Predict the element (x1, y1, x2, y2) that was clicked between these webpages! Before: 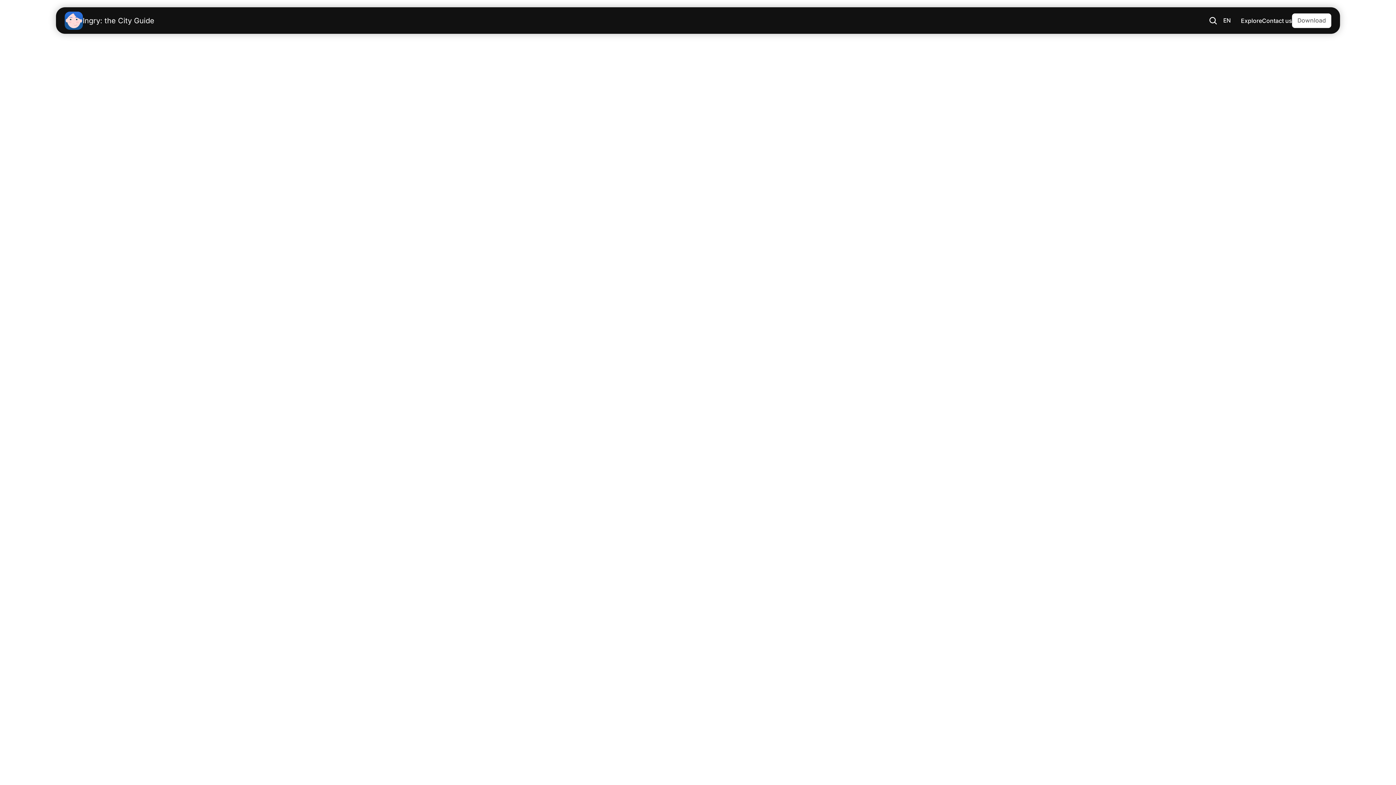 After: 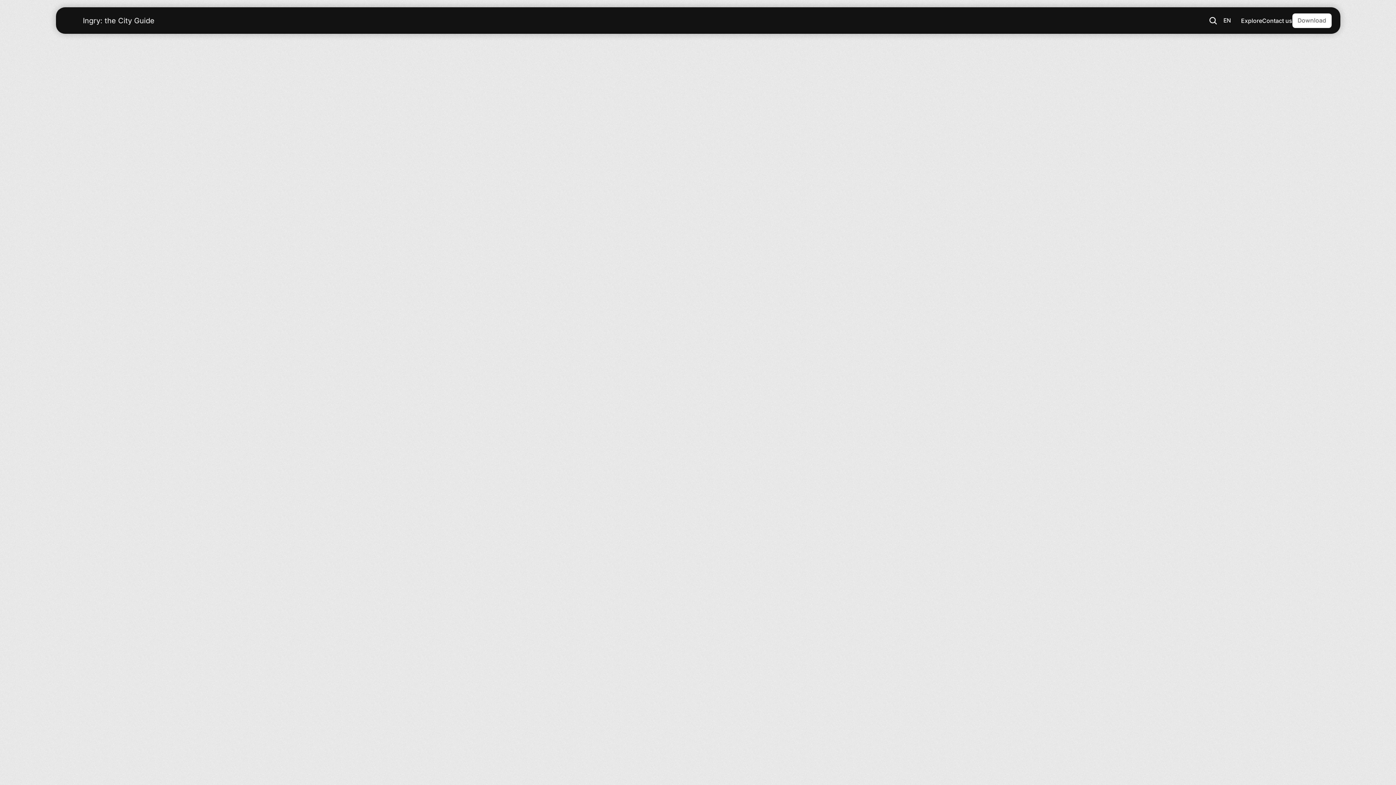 Action: bbox: (64, 11, 82, 29) label: Ingry logo